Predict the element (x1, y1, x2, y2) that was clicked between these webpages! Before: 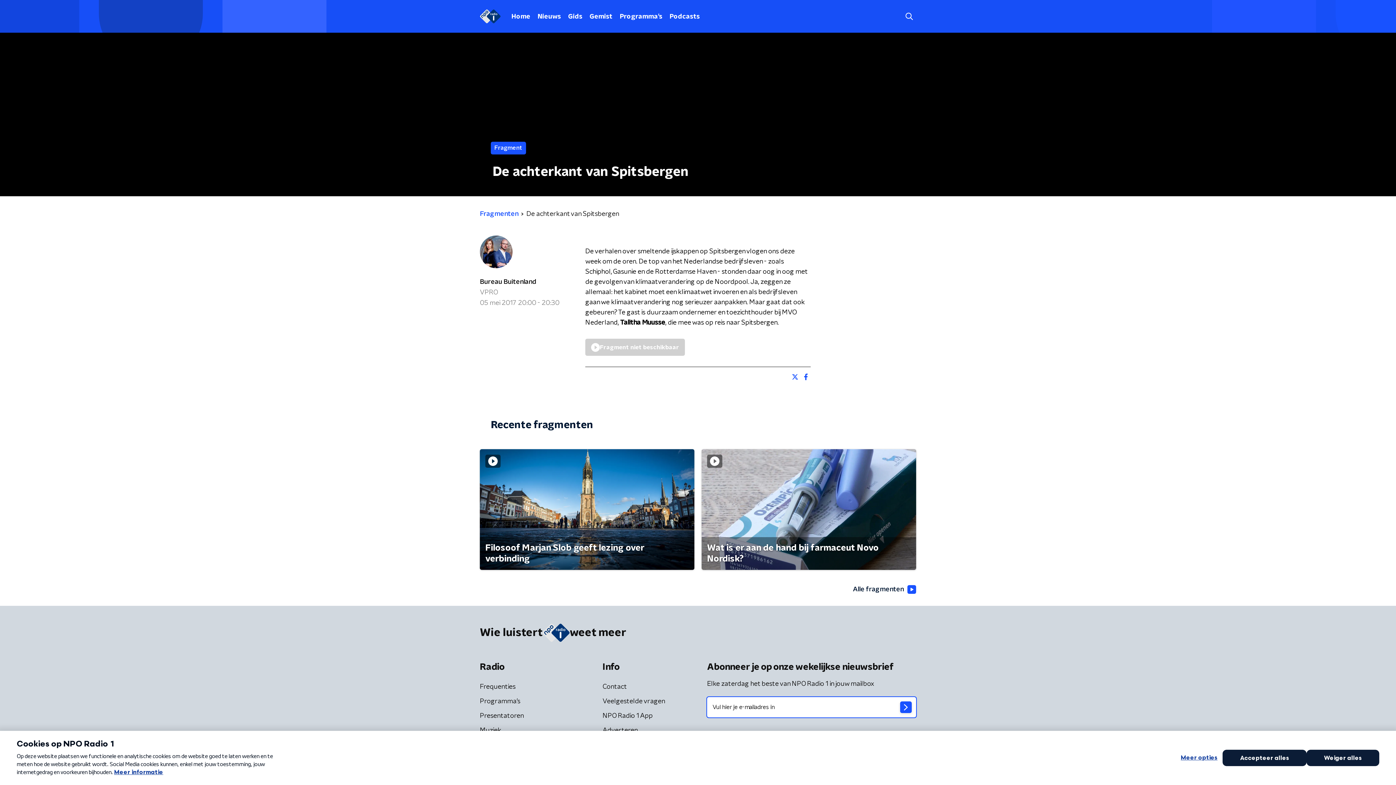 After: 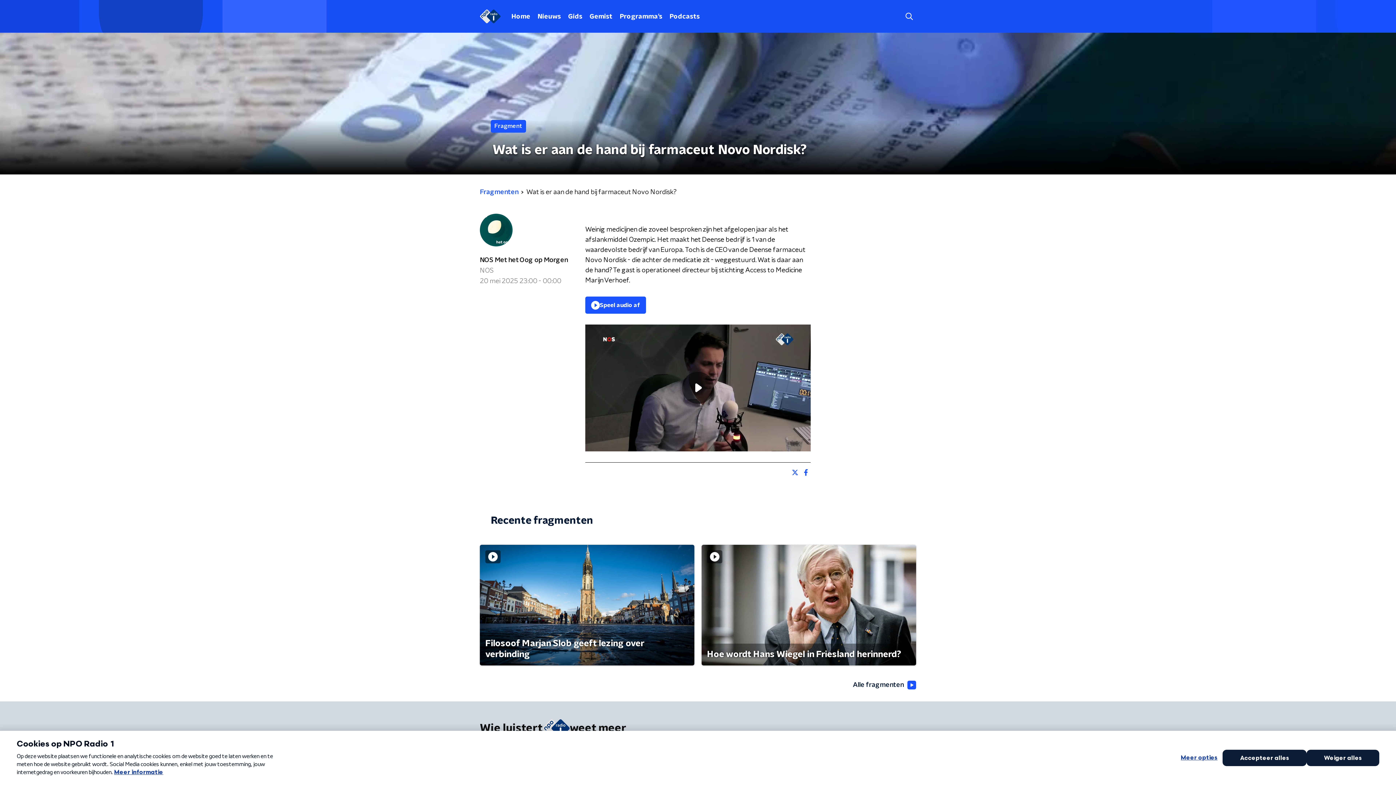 Action: bbox: (701, 449, 916, 570) label: Wat is er aan de hand bij farmaceut Novo Nordisk?